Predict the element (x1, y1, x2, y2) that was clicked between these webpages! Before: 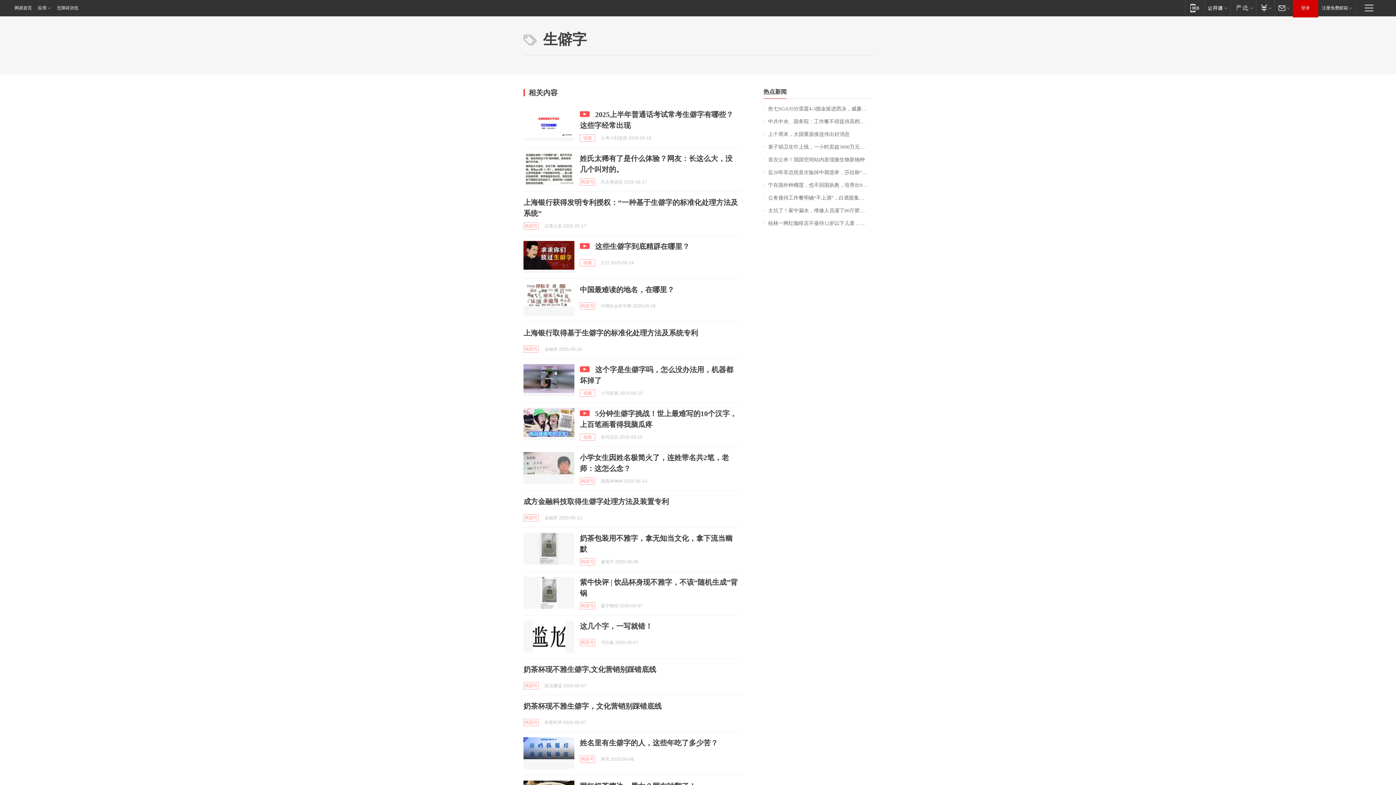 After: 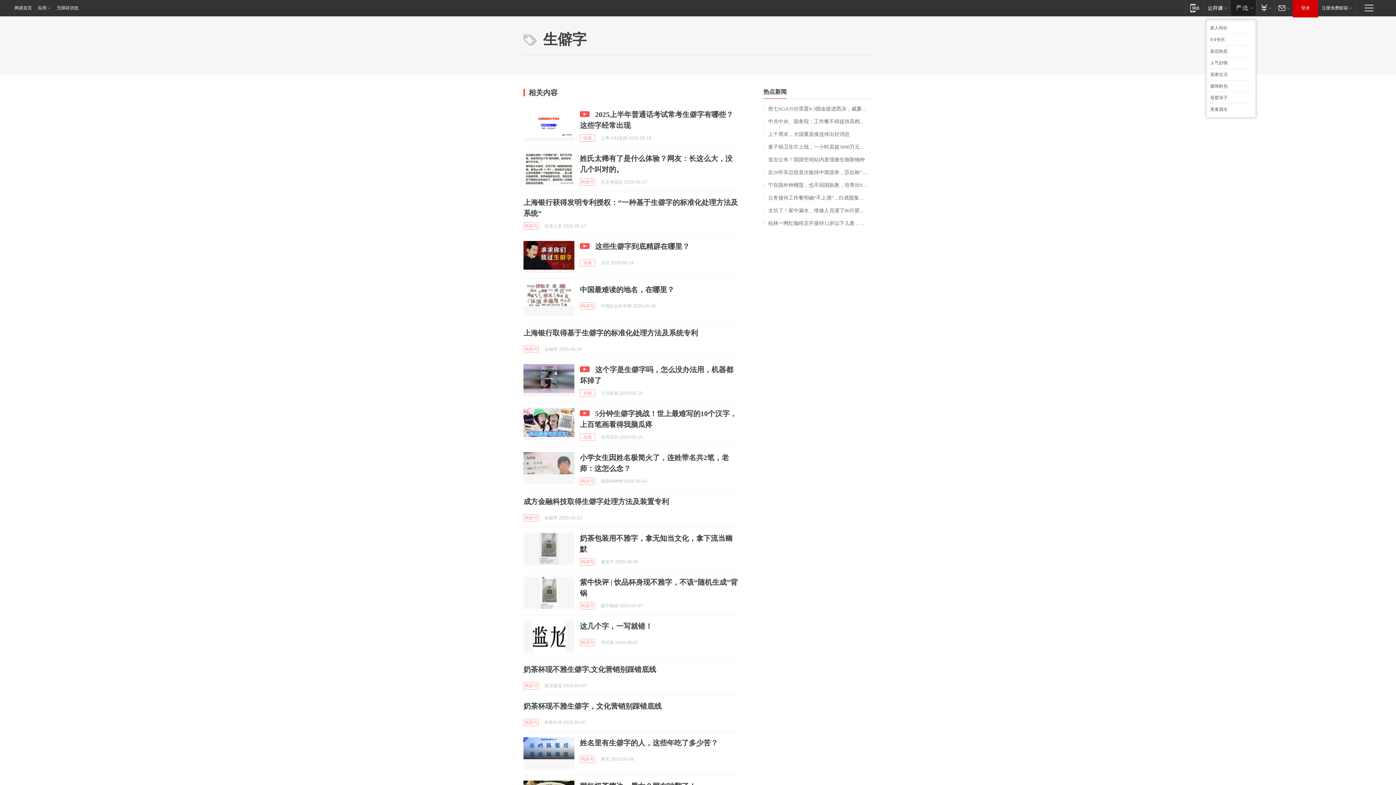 Action: label: 网易严选 bbox: (1230, 0, 1256, 15)